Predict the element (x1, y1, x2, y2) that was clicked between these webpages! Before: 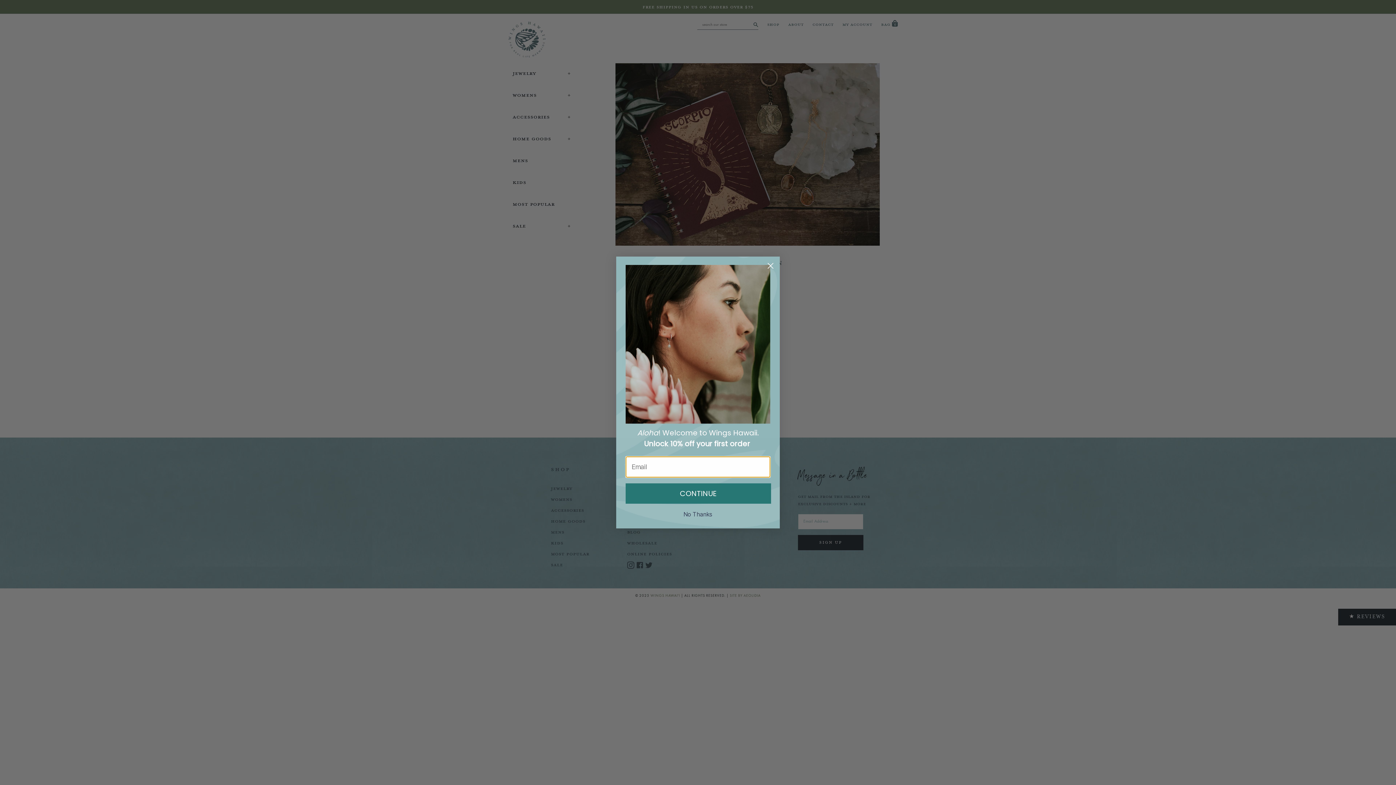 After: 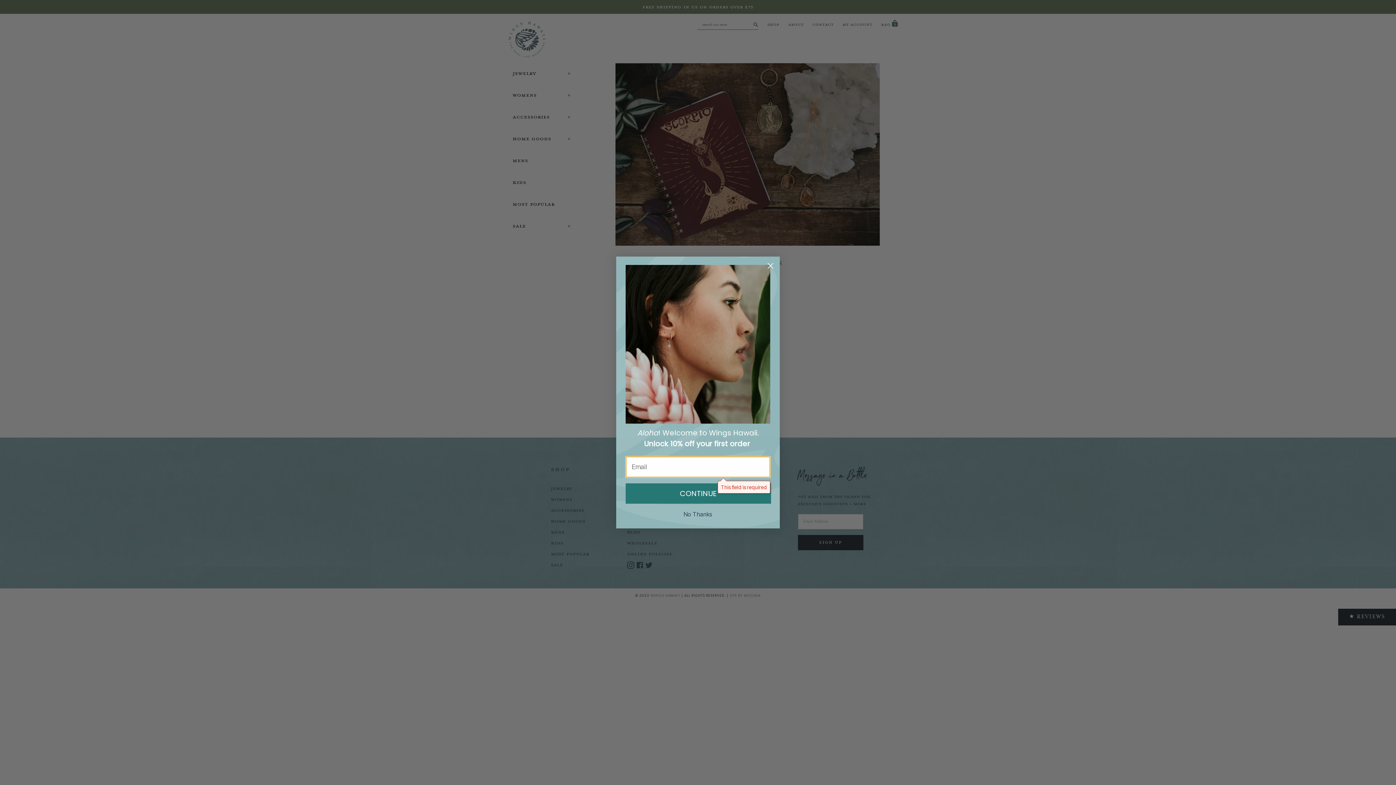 Action: bbox: (625, 483, 771, 503) label: CONTINUE